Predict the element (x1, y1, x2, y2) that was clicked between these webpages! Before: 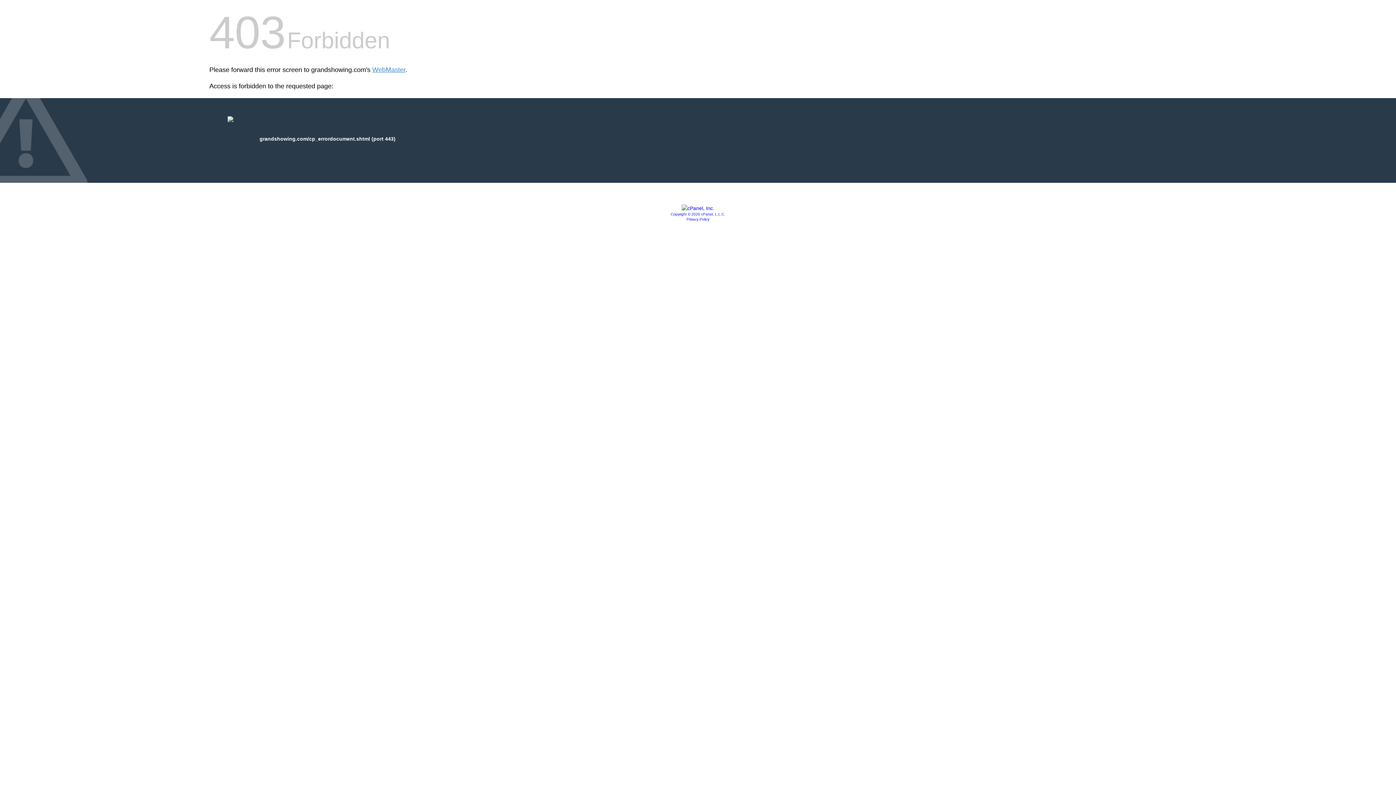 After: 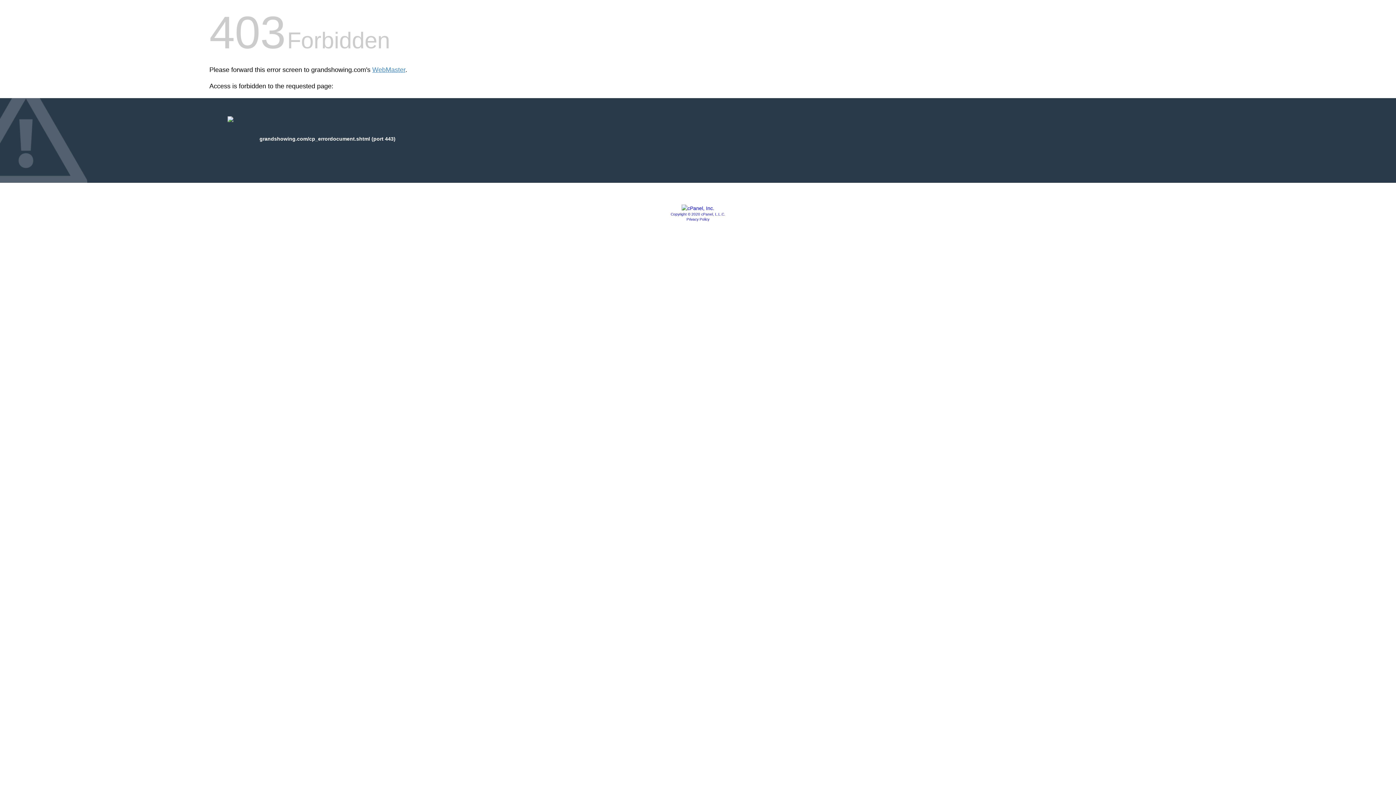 Action: bbox: (681, 205, 714, 211)